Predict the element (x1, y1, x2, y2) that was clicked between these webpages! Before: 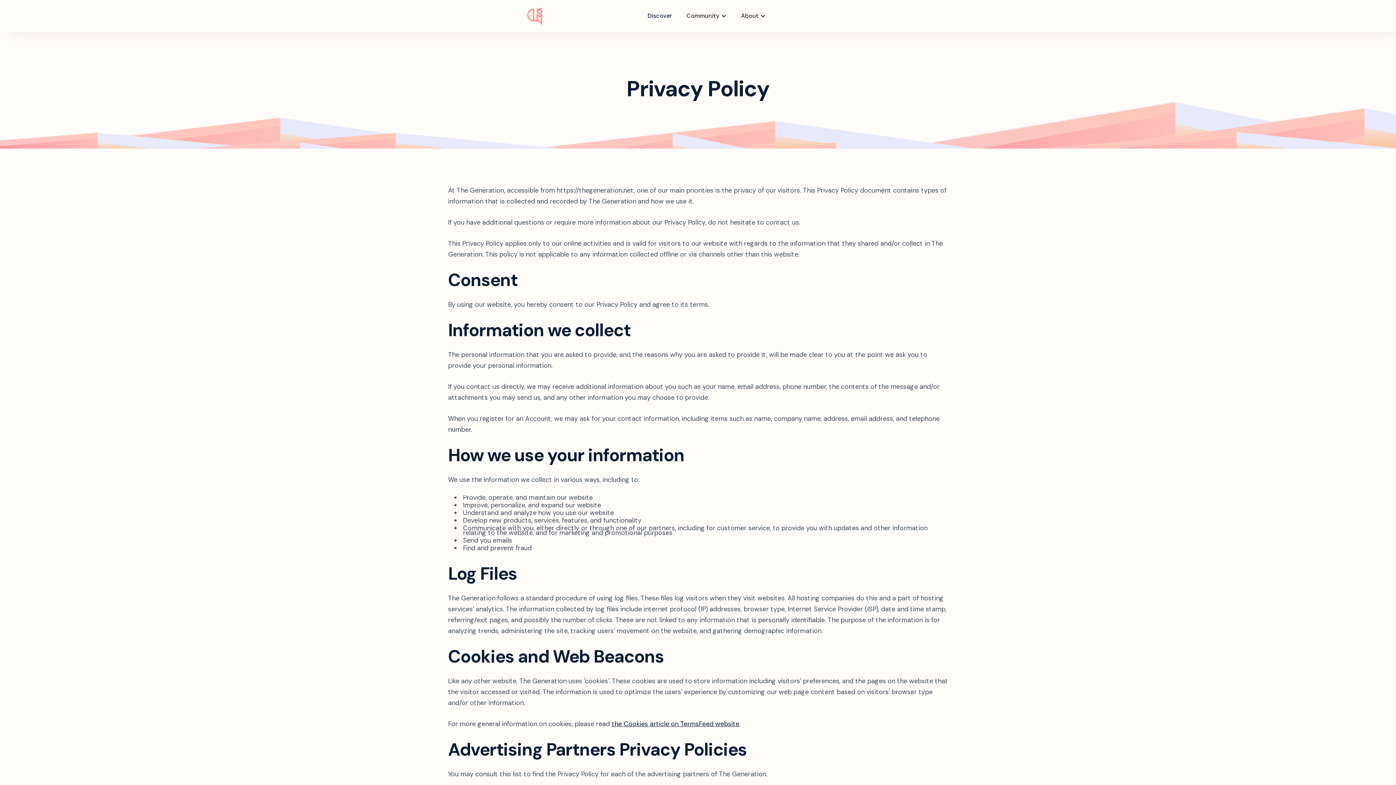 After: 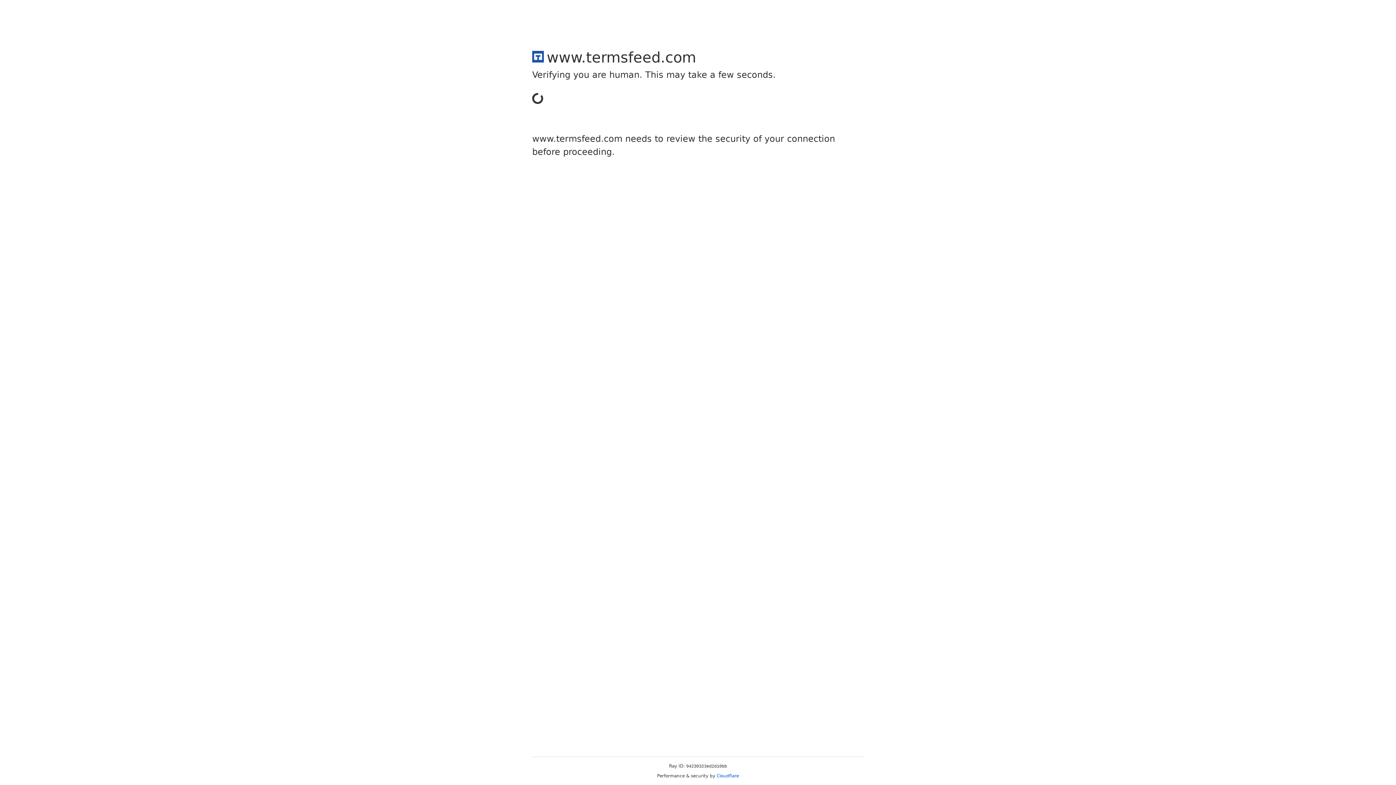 Action: bbox: (611, 719, 739, 728) label: the Cookies article on TermsFeed website